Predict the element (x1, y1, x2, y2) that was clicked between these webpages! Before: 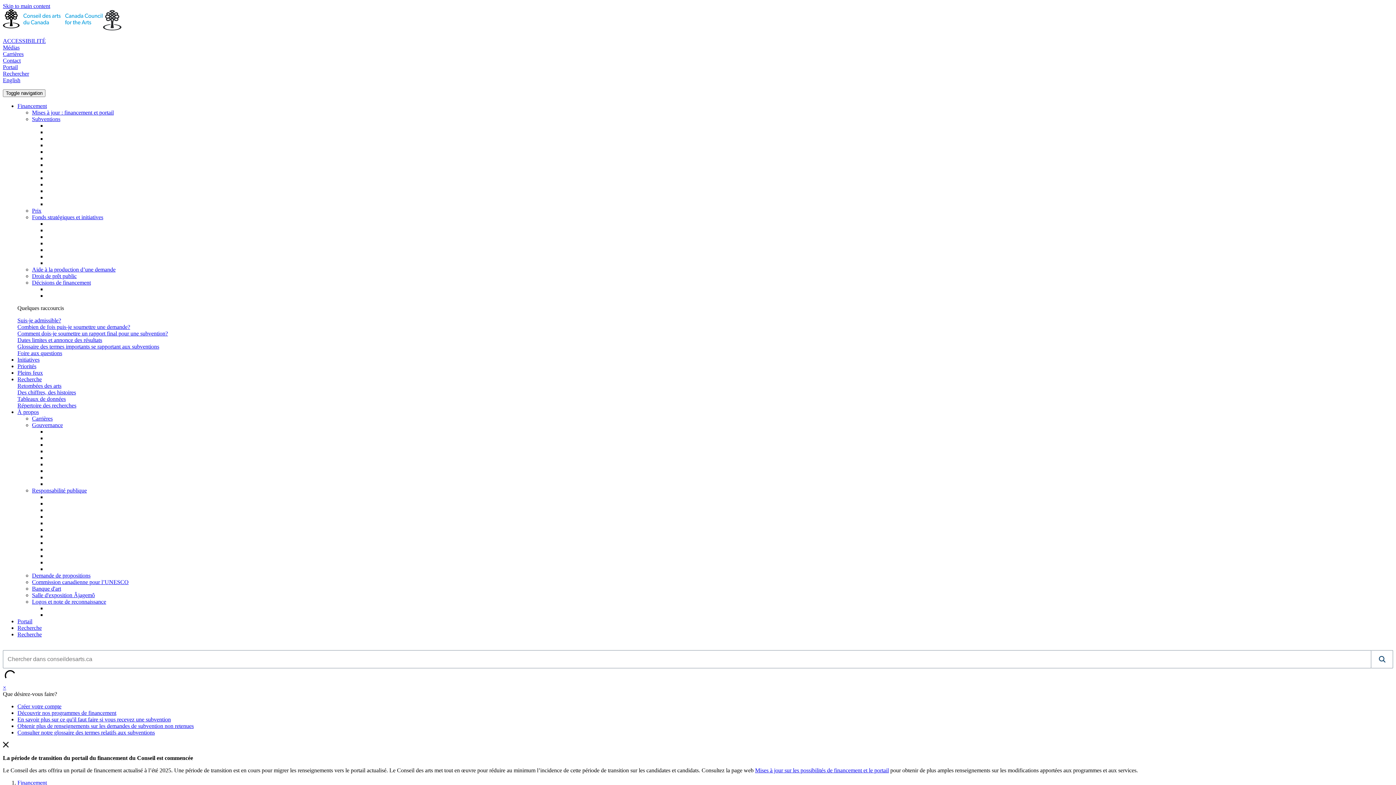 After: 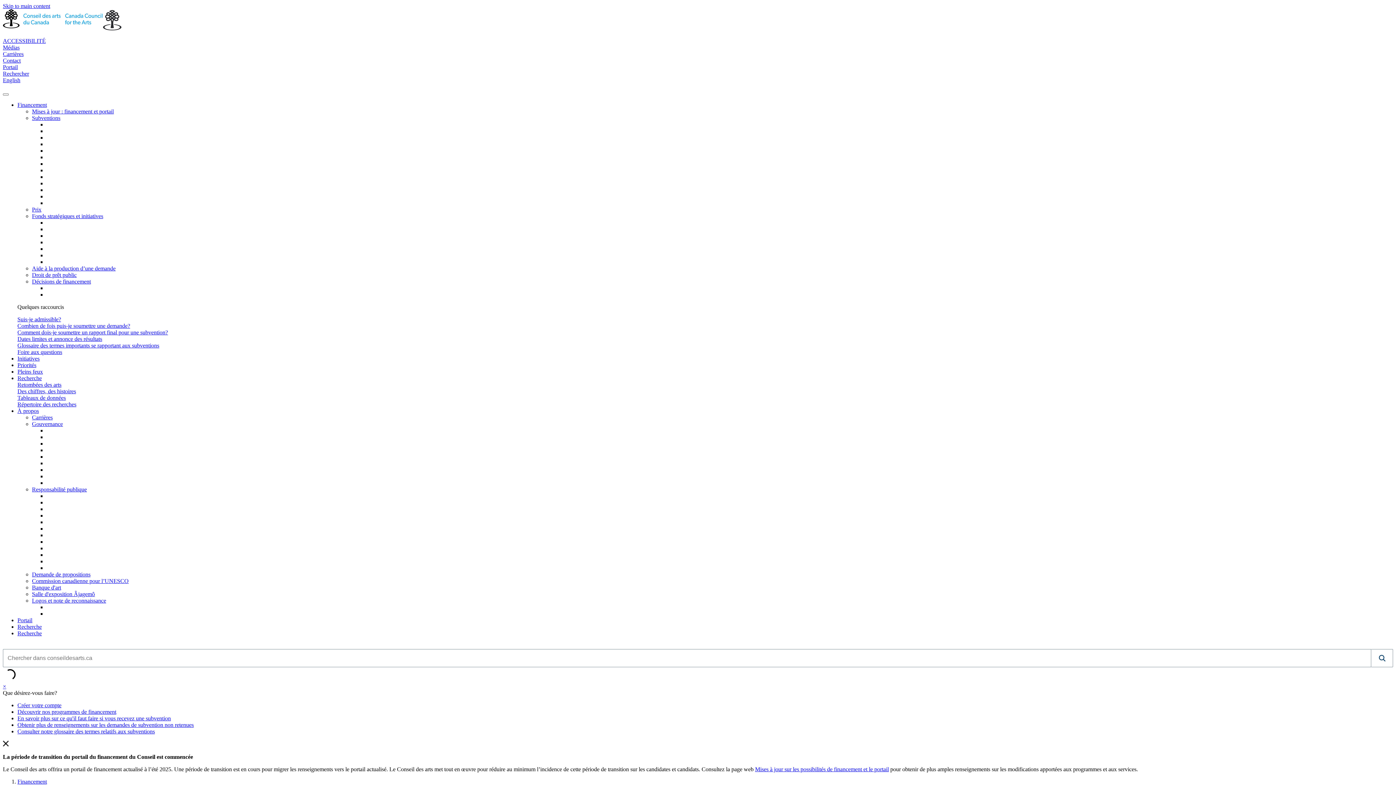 Action: label: Dates limites et annonce des résultats bbox: (17, 337, 102, 343)